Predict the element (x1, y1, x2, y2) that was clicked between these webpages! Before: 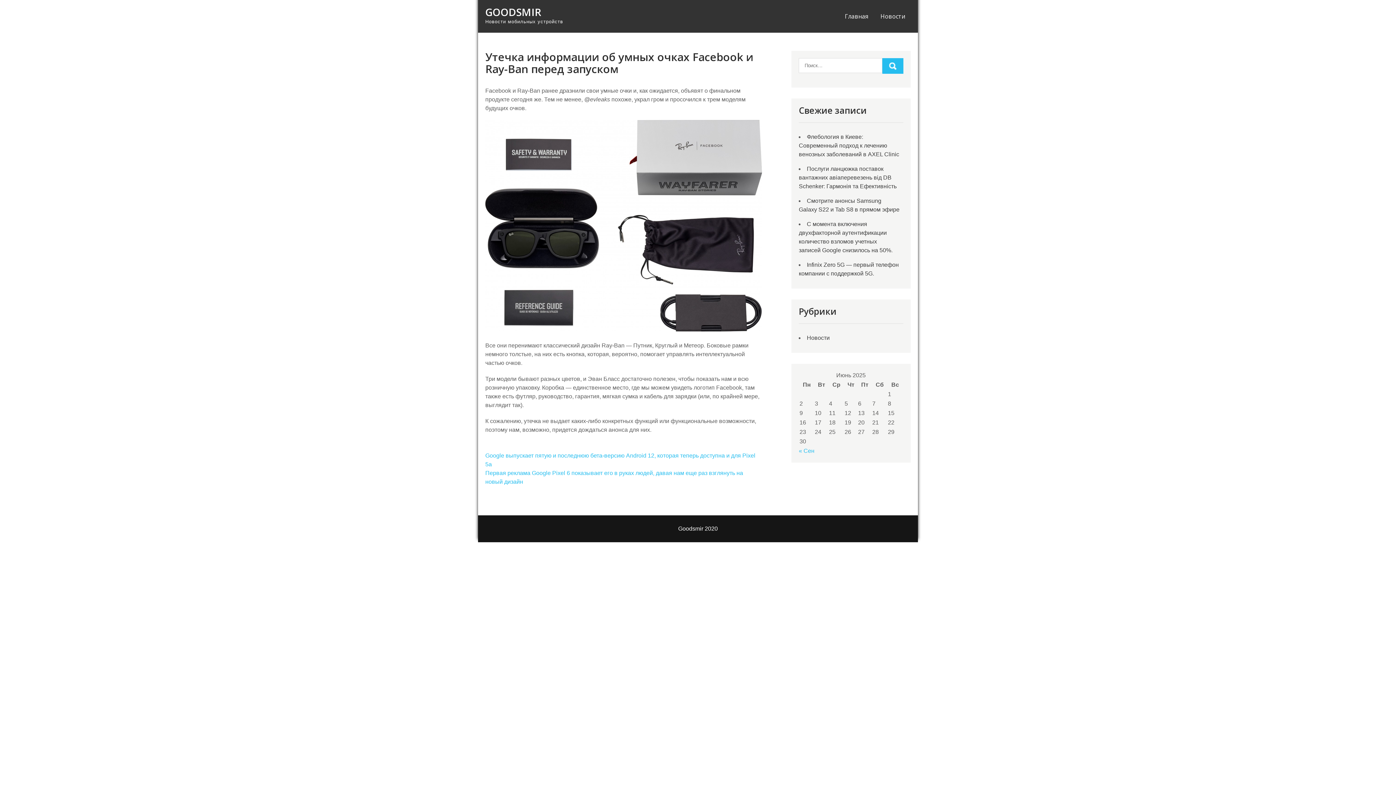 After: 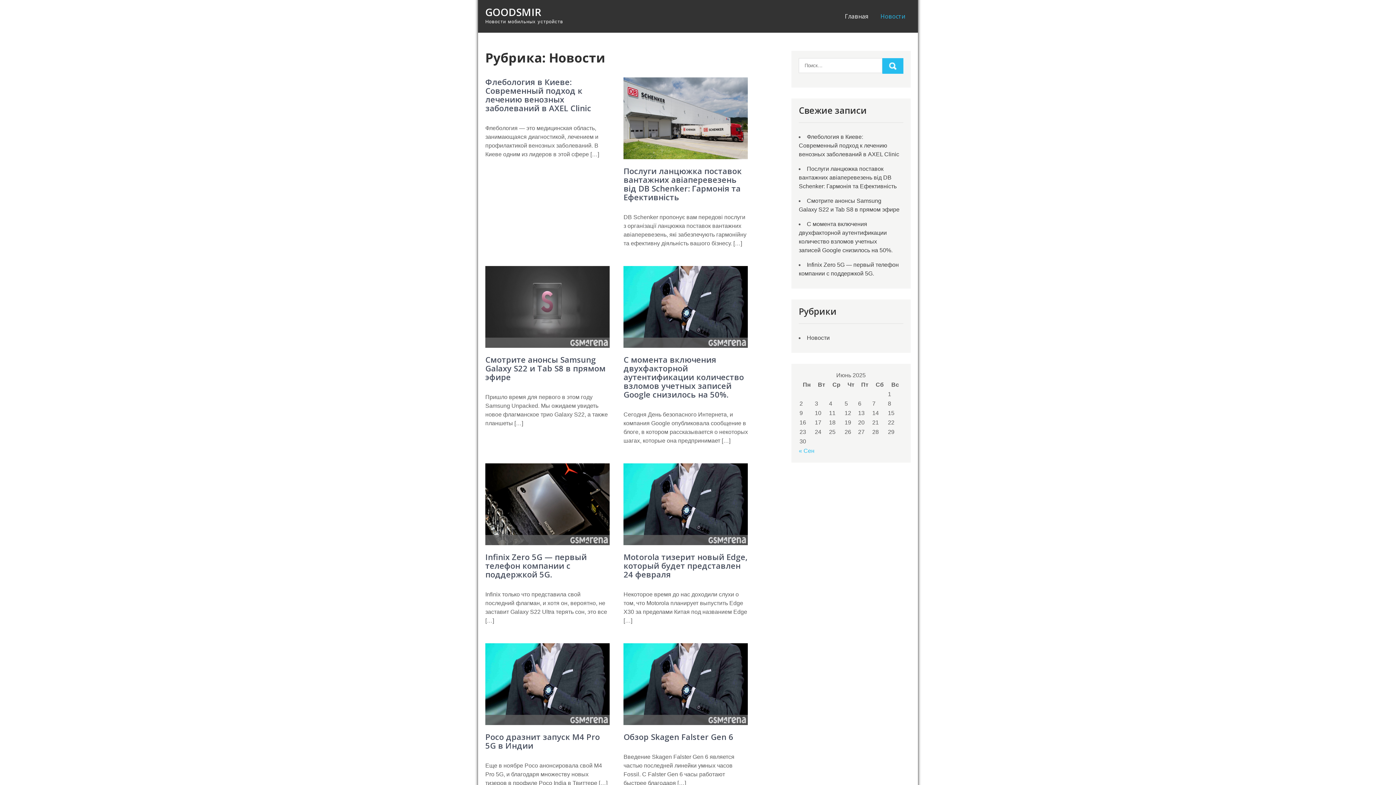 Action: bbox: (807, 334, 829, 341) label: Новости